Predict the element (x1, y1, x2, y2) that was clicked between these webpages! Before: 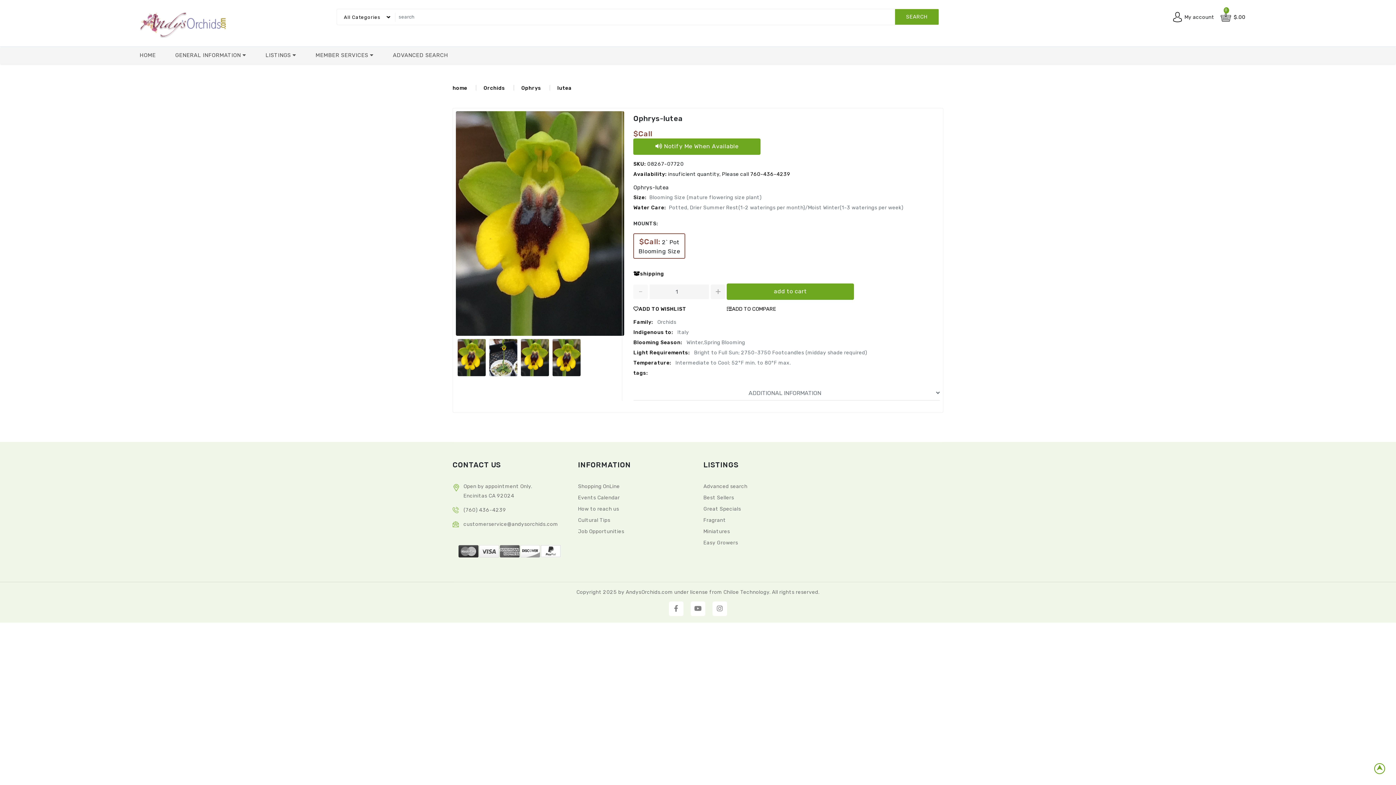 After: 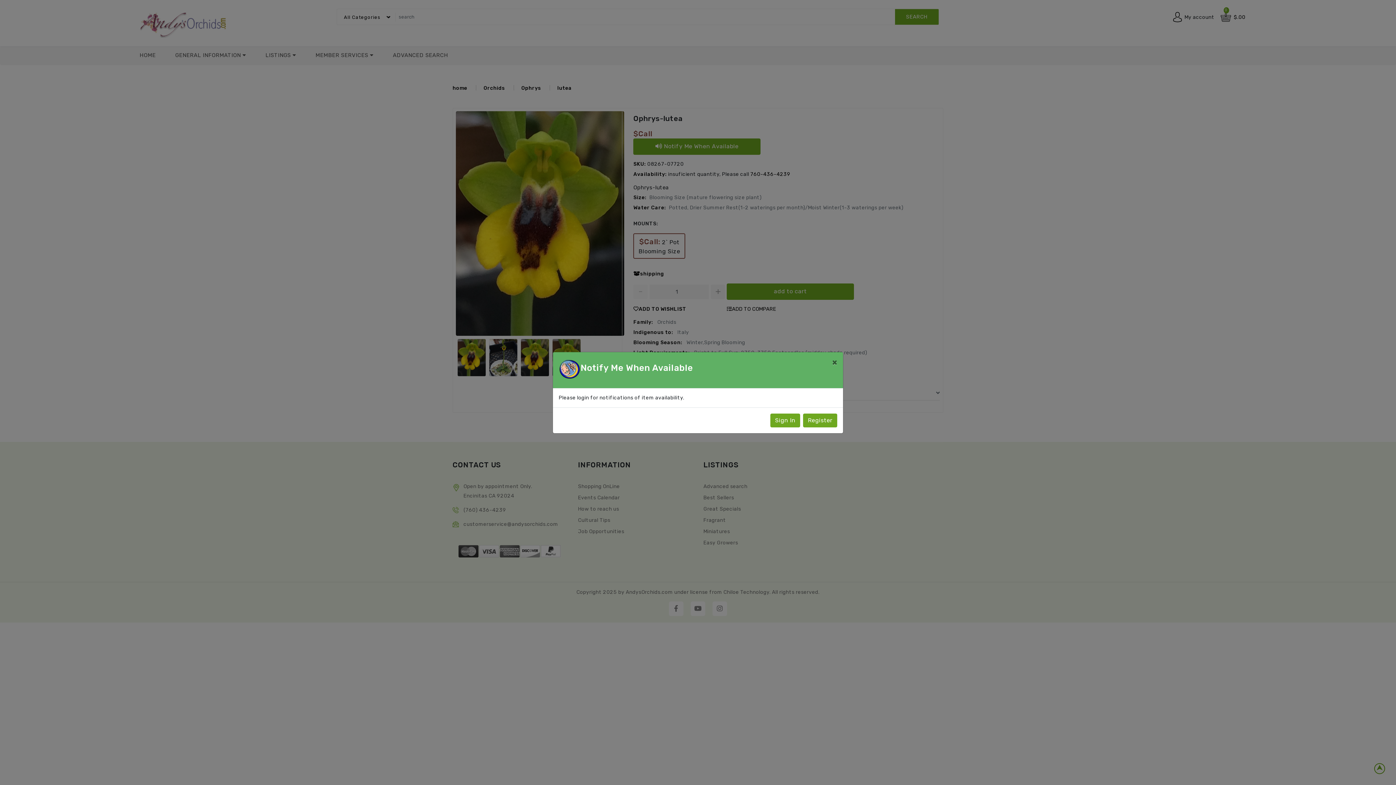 Action: label:  Notify Me When Available bbox: (633, 138, 760, 154)